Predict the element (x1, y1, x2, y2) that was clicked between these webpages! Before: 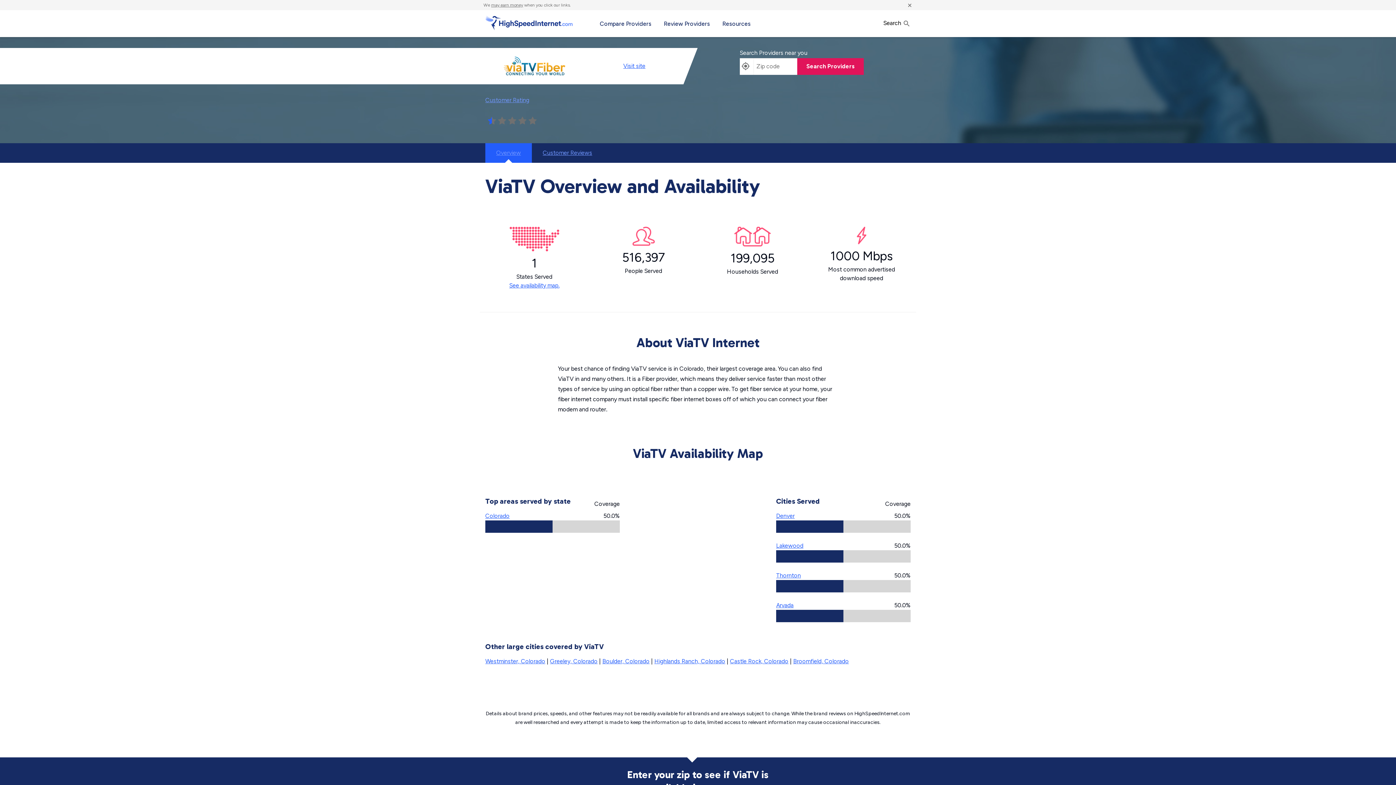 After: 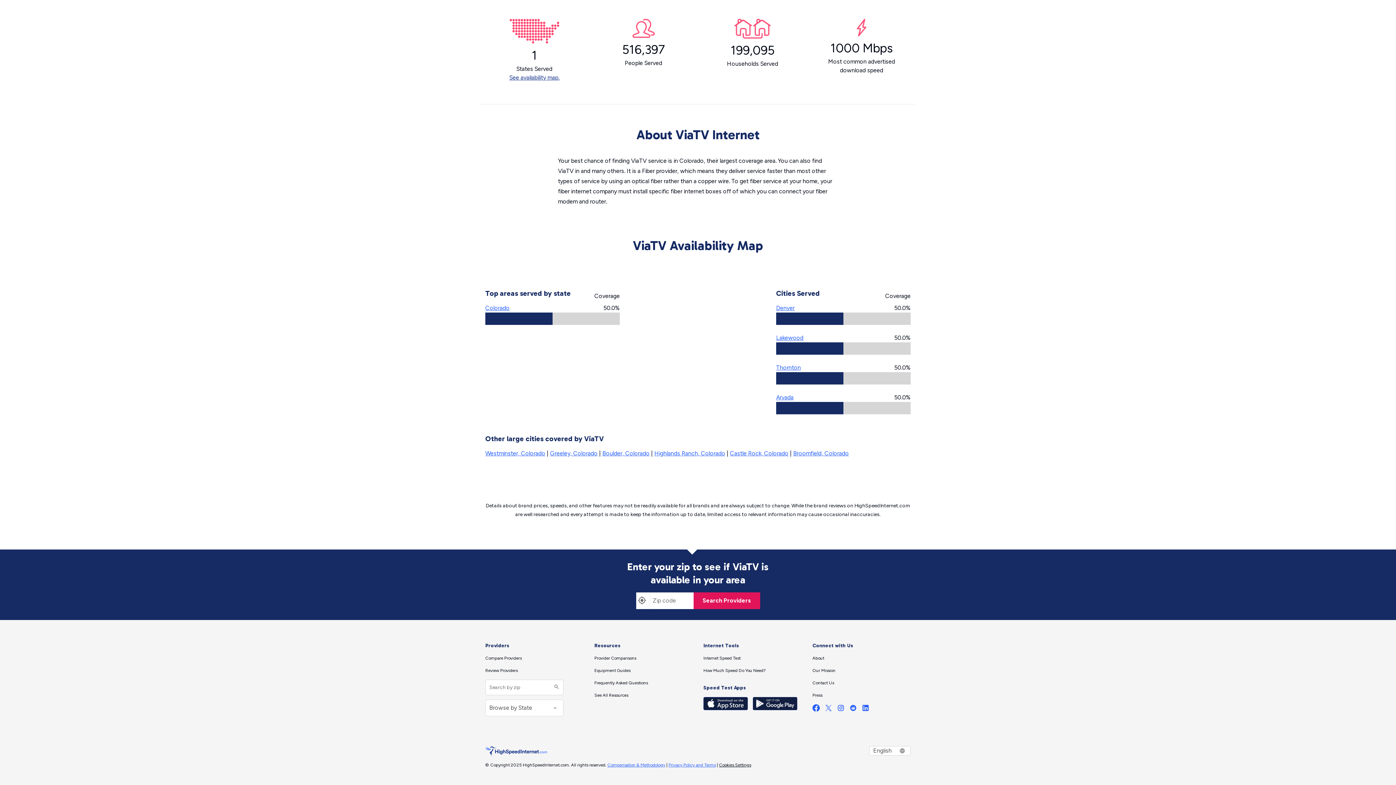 Action: label: See availability map. bbox: (509, 282, 559, 289)